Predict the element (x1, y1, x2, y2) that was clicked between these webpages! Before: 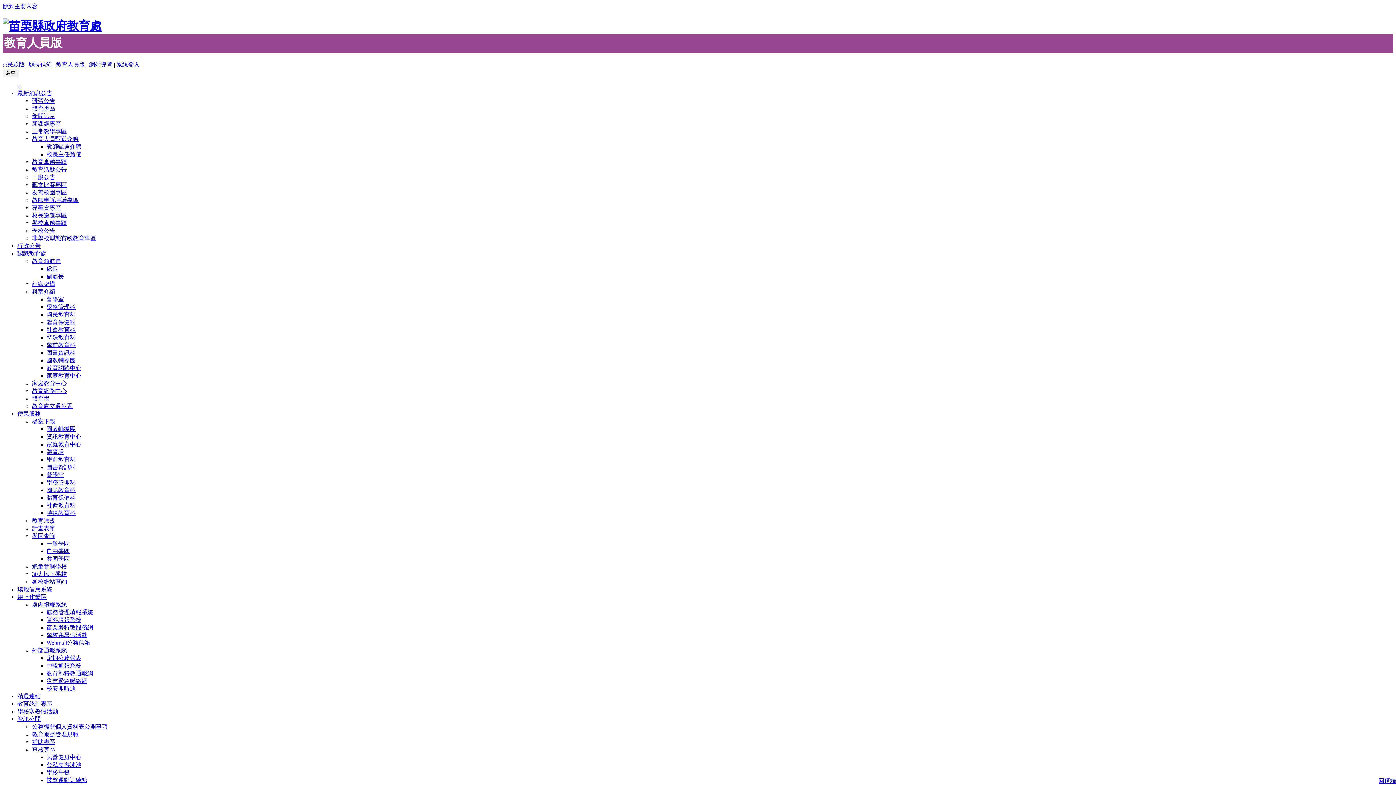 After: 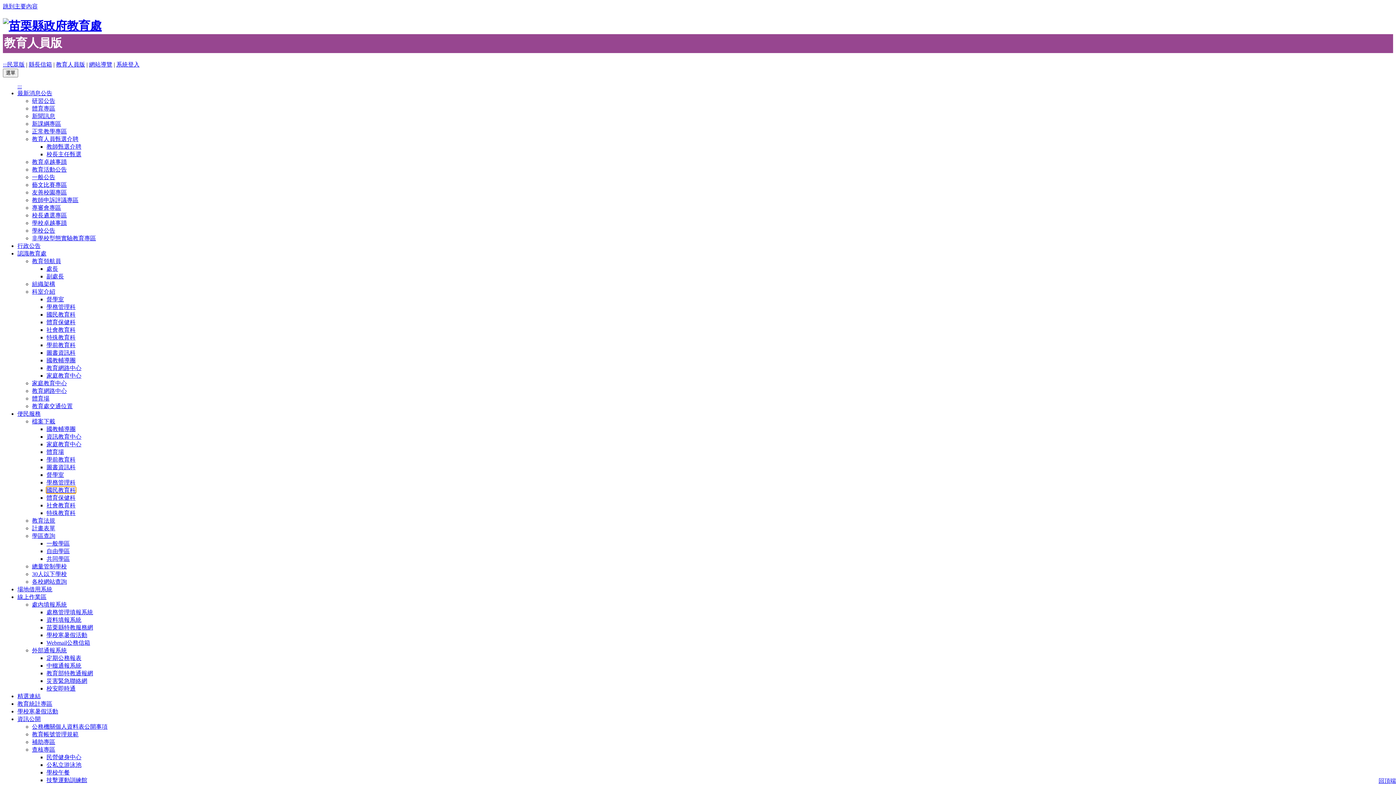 Action: label: 國民教育科 bbox: (46, 487, 75, 493)